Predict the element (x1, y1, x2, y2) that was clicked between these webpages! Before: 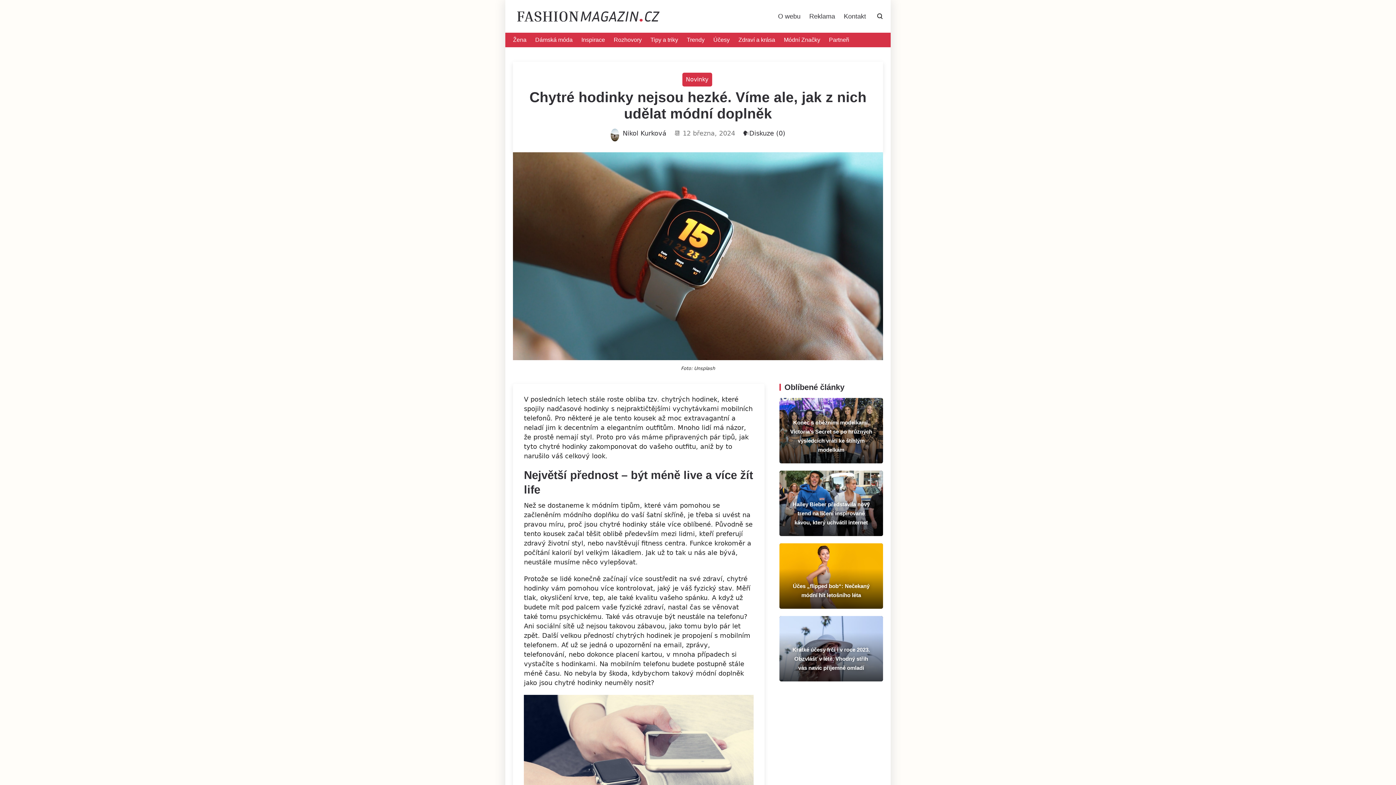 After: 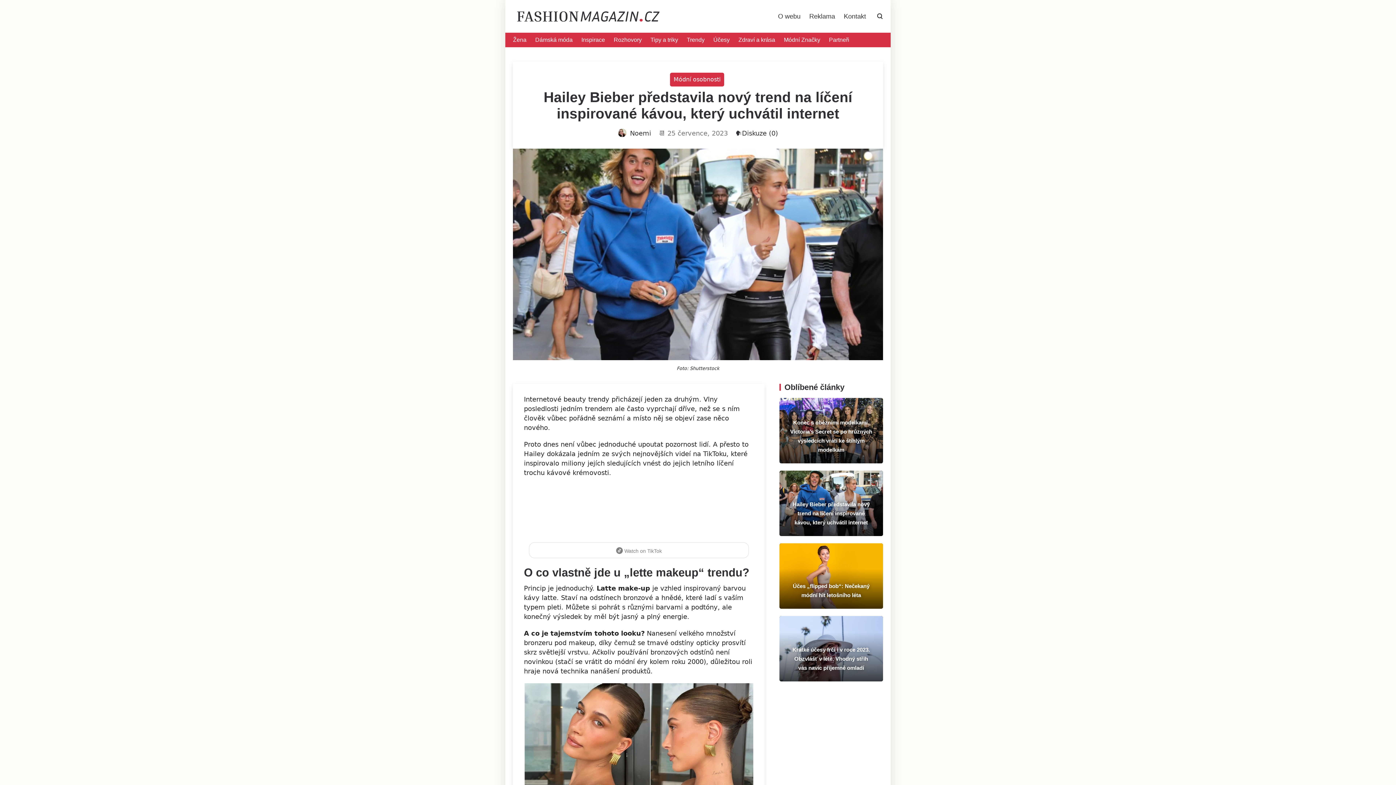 Action: bbox: (779, 470, 883, 536)